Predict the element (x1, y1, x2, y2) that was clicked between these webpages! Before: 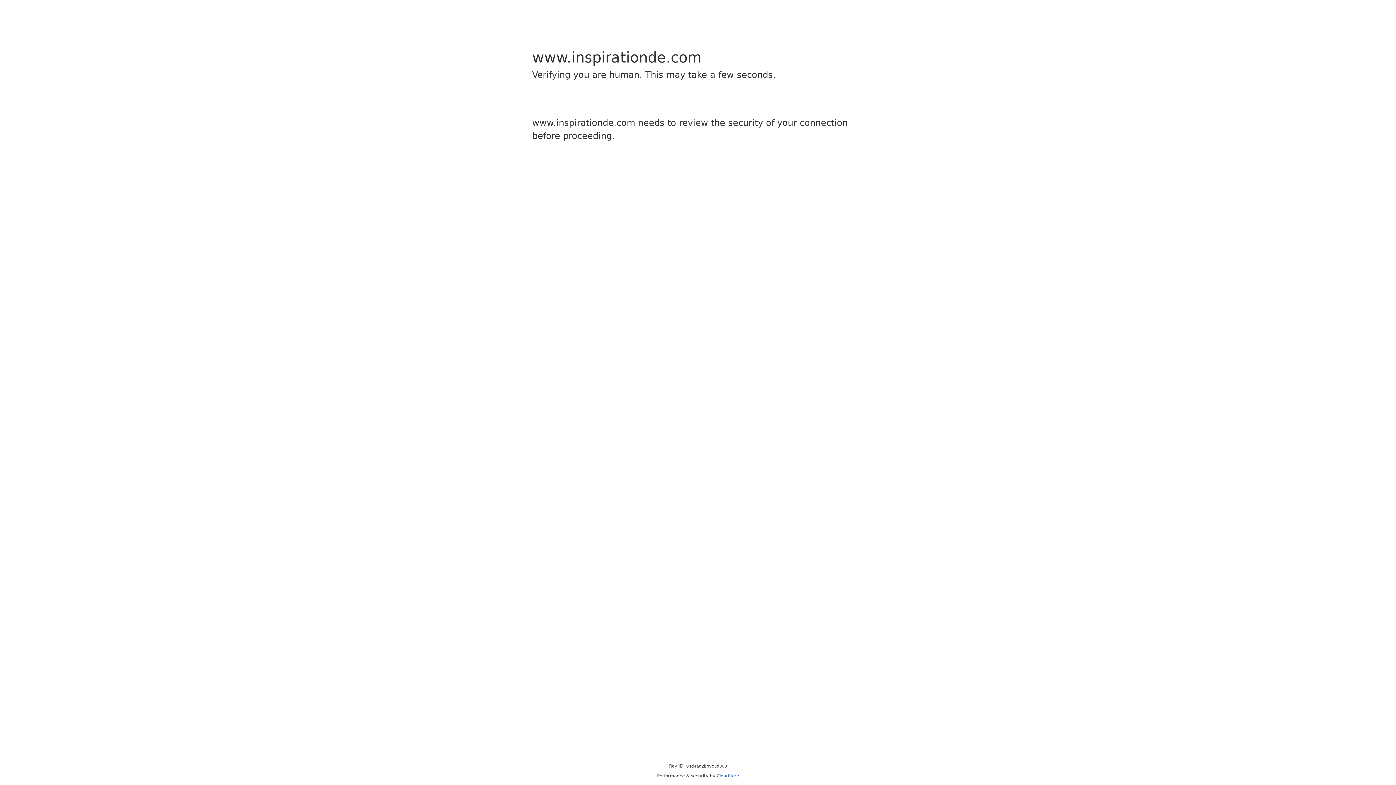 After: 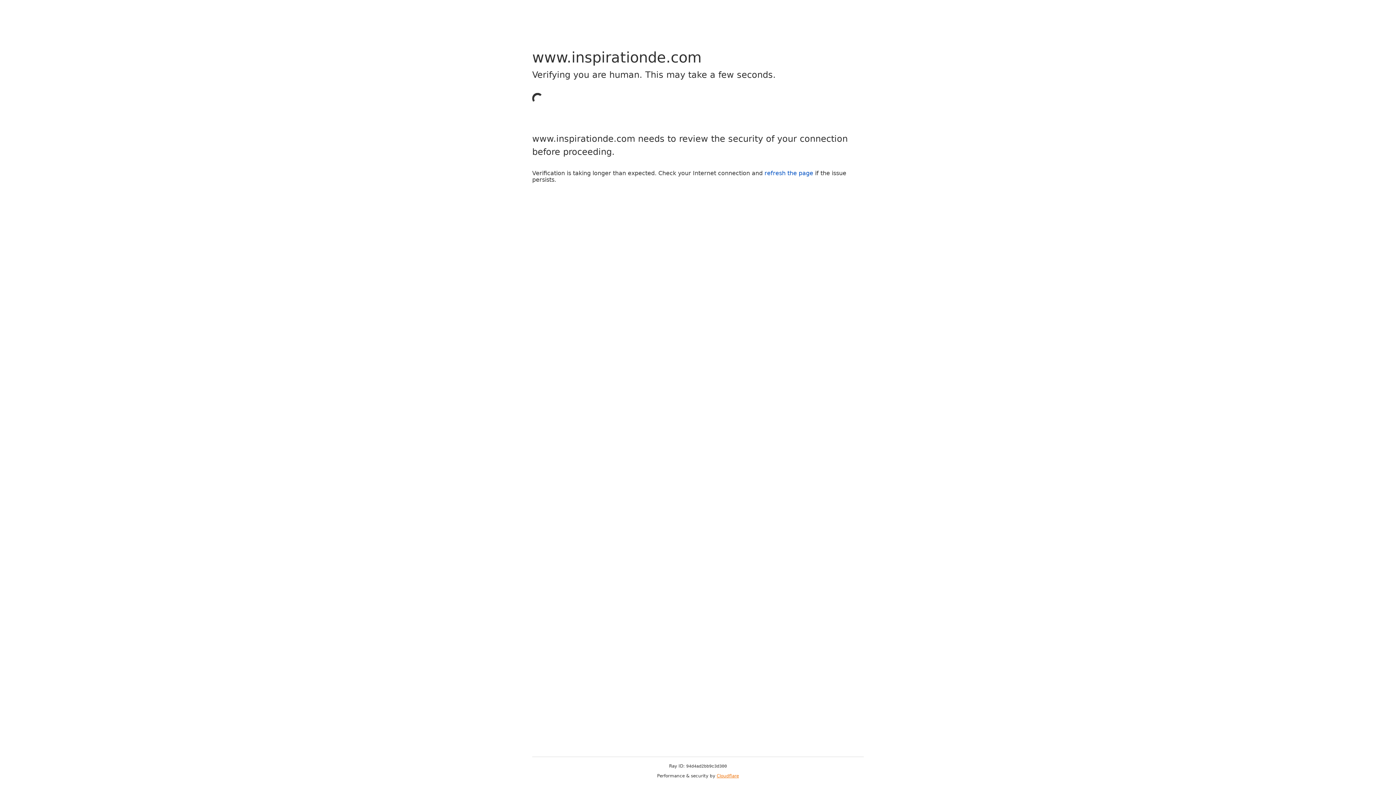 Action: label: Cloudflare bbox: (716, 773, 739, 778)